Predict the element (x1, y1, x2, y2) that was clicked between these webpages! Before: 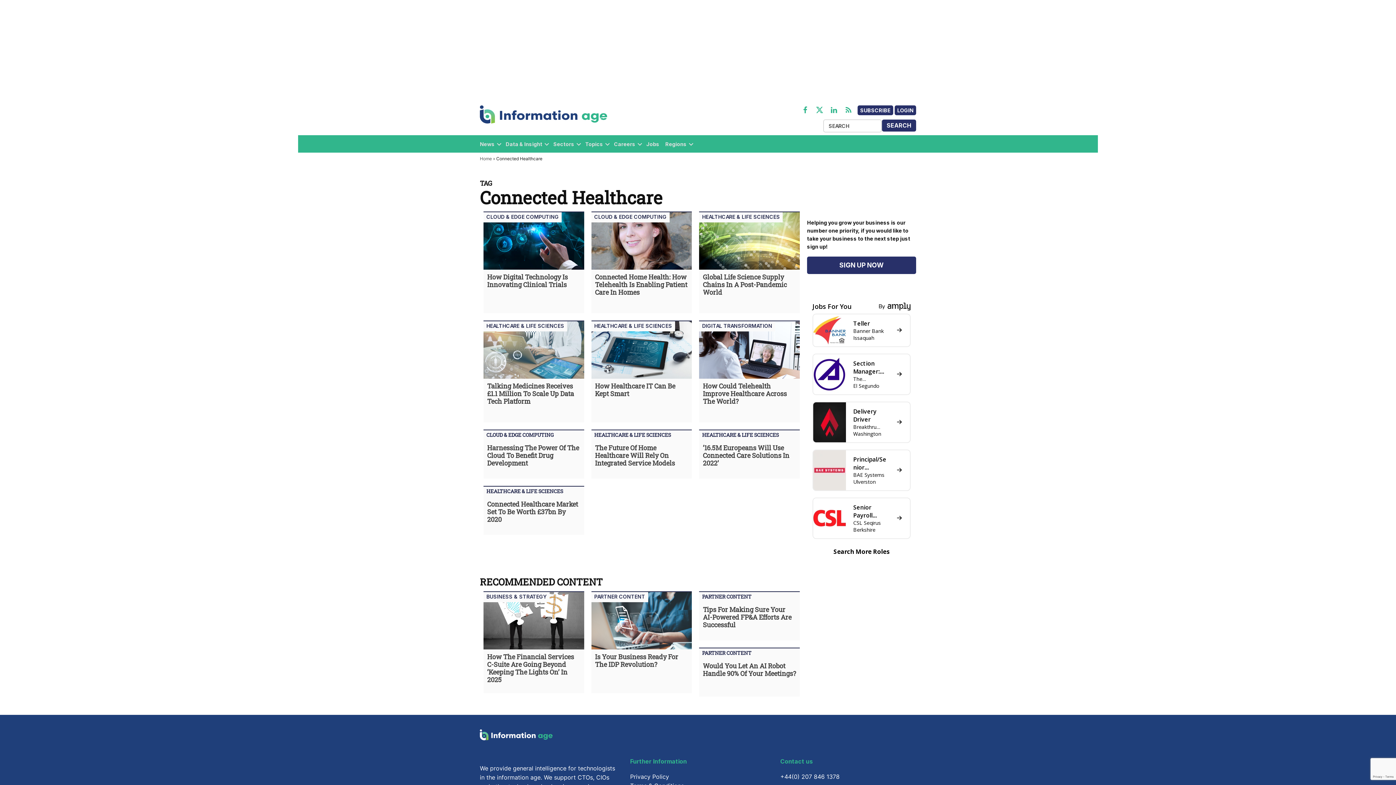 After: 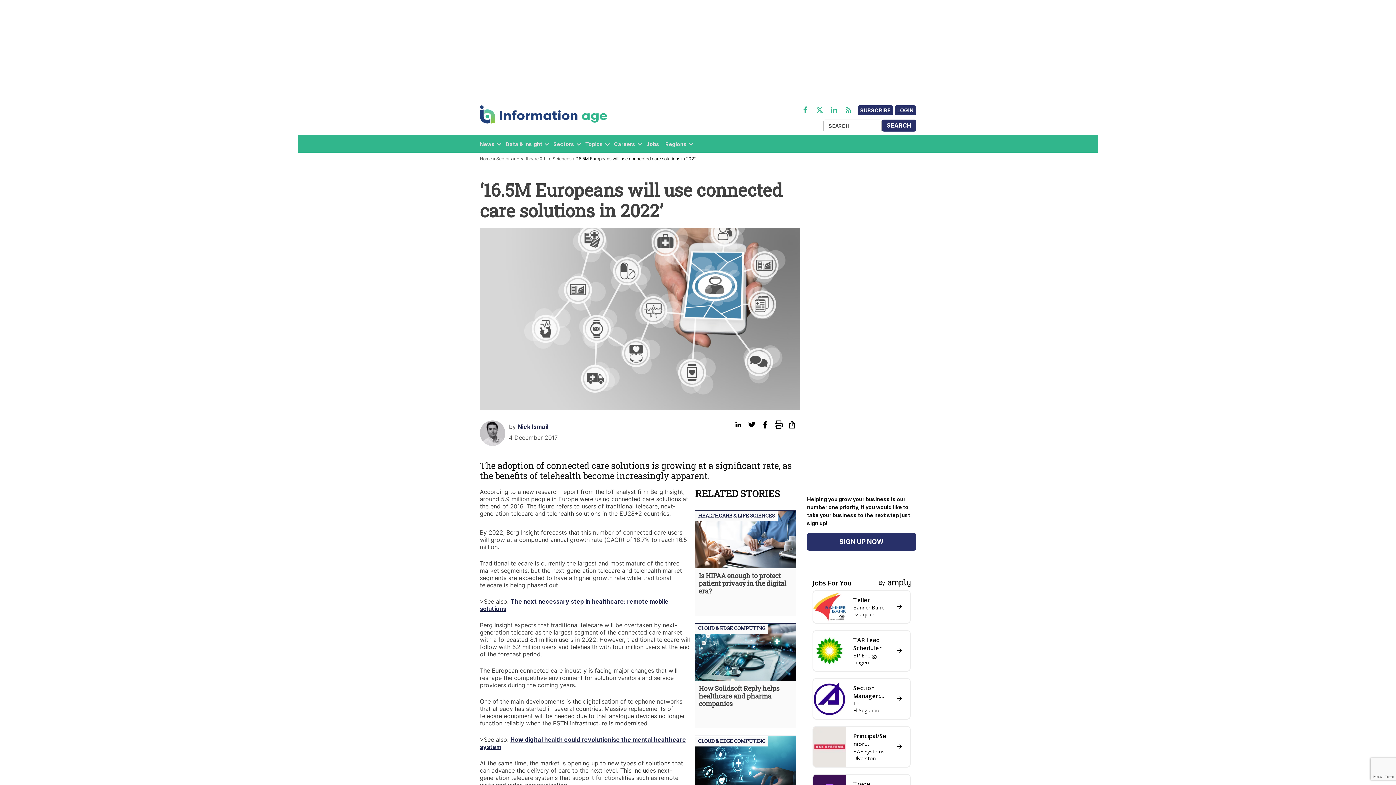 Action: label: ‘16.5M Europeans Will Use Connected Care Solutions In 2022’ bbox: (699, 440, 799, 467)